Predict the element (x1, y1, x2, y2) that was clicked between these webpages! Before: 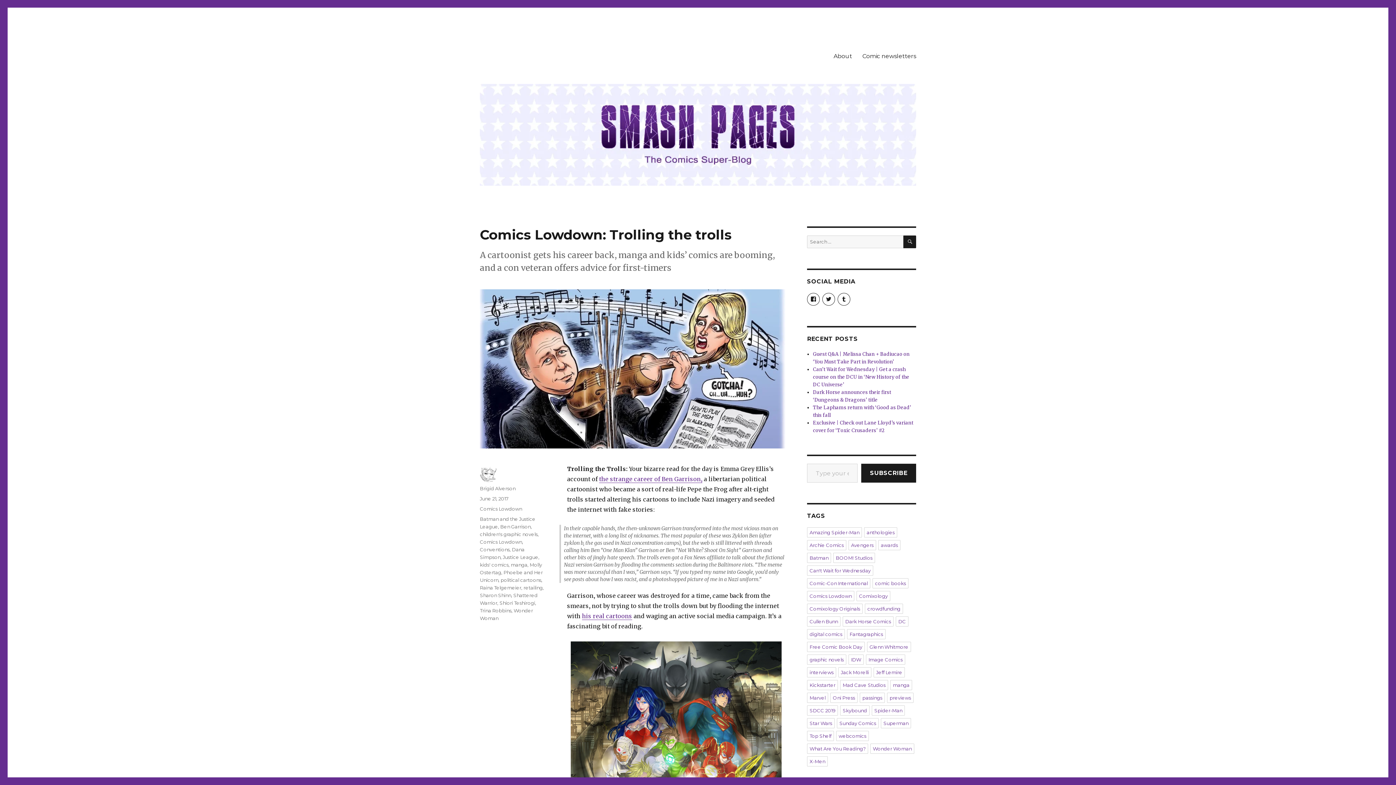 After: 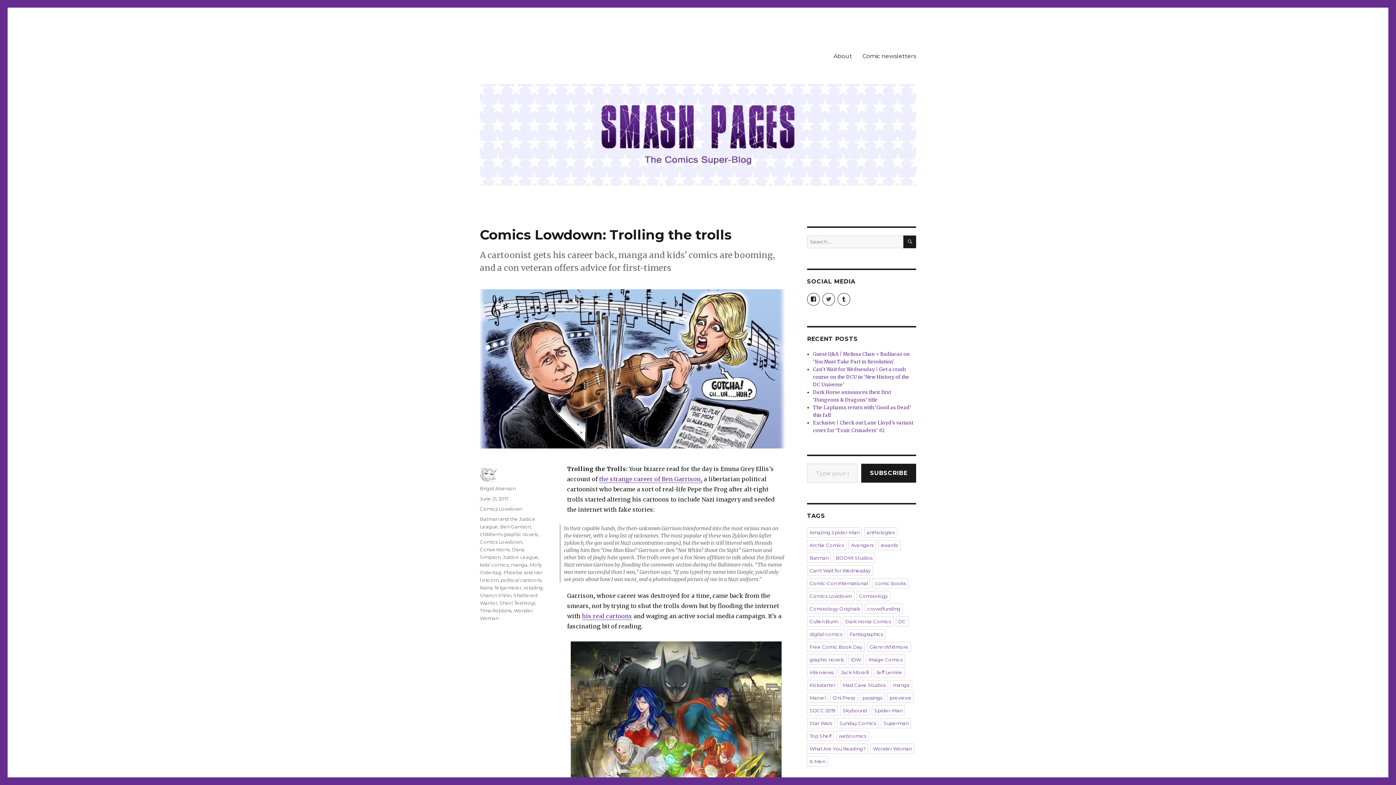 Action: bbox: (822, 293, 835, 305) label: View smash_pages’s profile on Twitter